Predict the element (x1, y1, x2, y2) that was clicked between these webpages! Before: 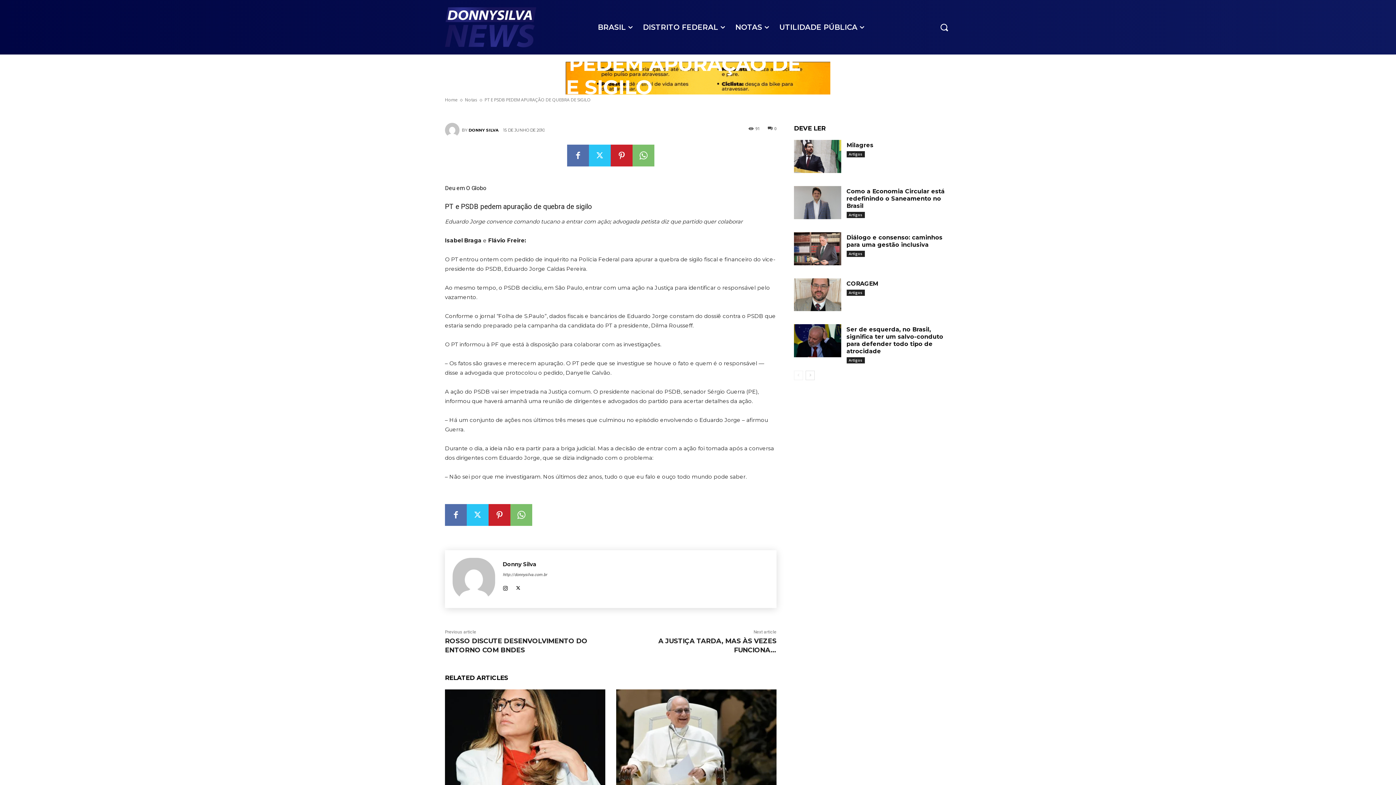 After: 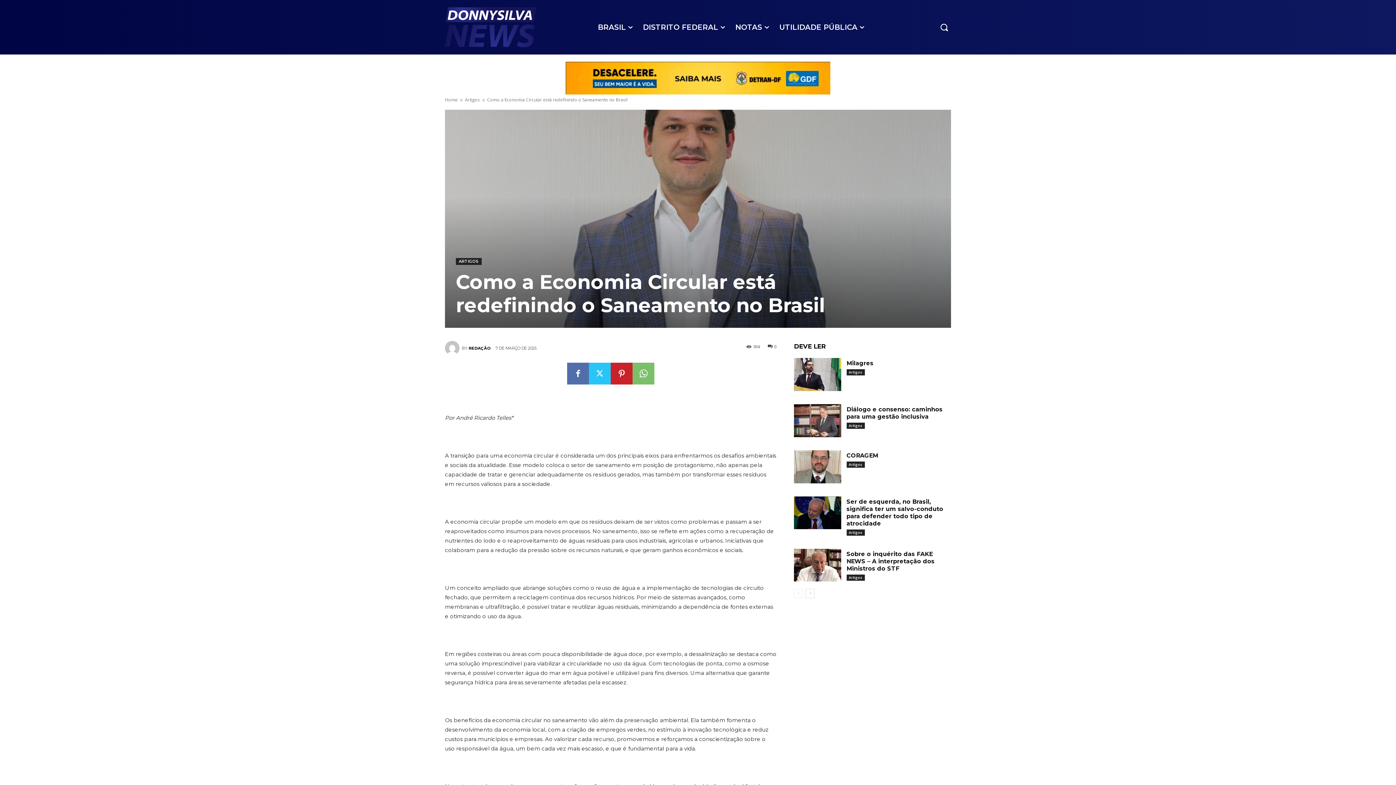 Action: label: Como a Economia Circular está redefinindo o Saneamento no Brasil bbox: (846, 188, 944, 209)